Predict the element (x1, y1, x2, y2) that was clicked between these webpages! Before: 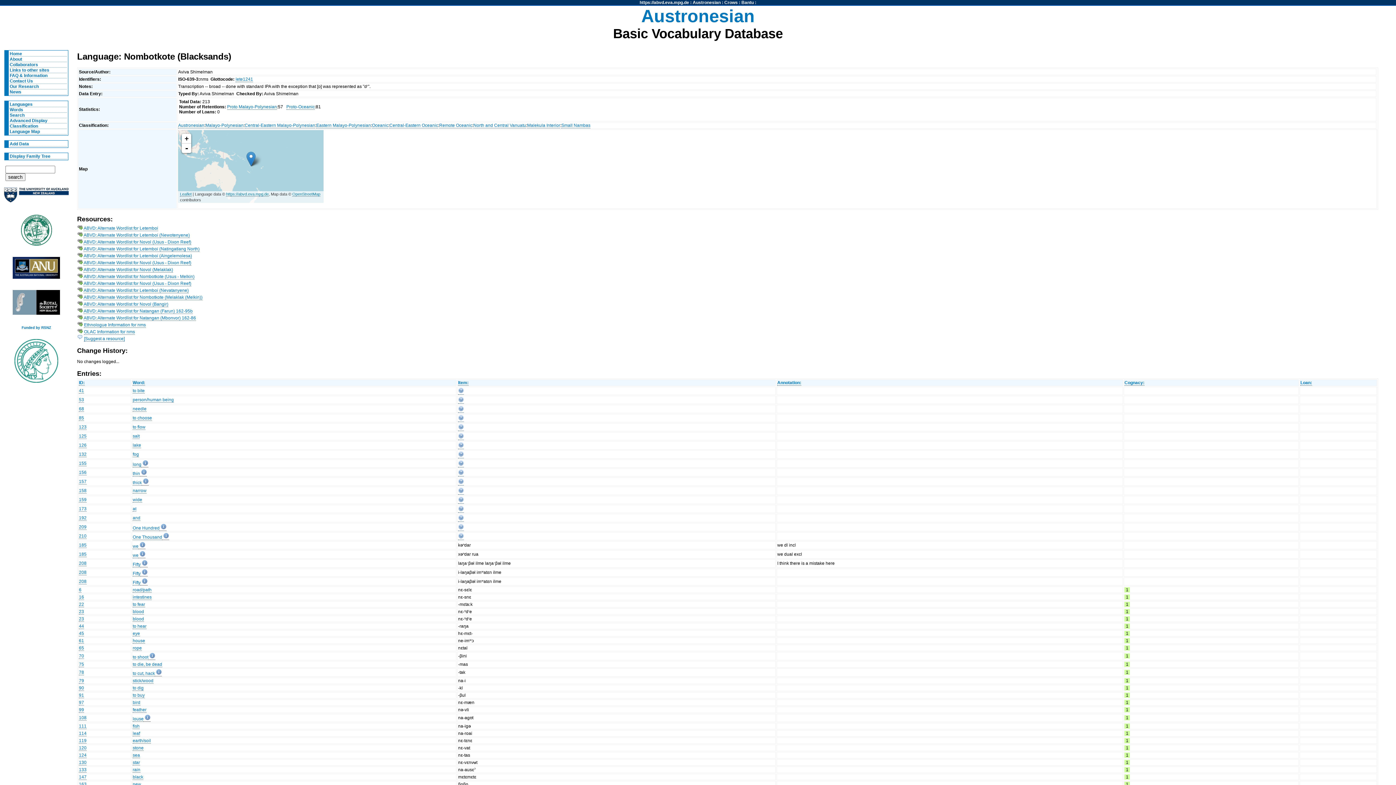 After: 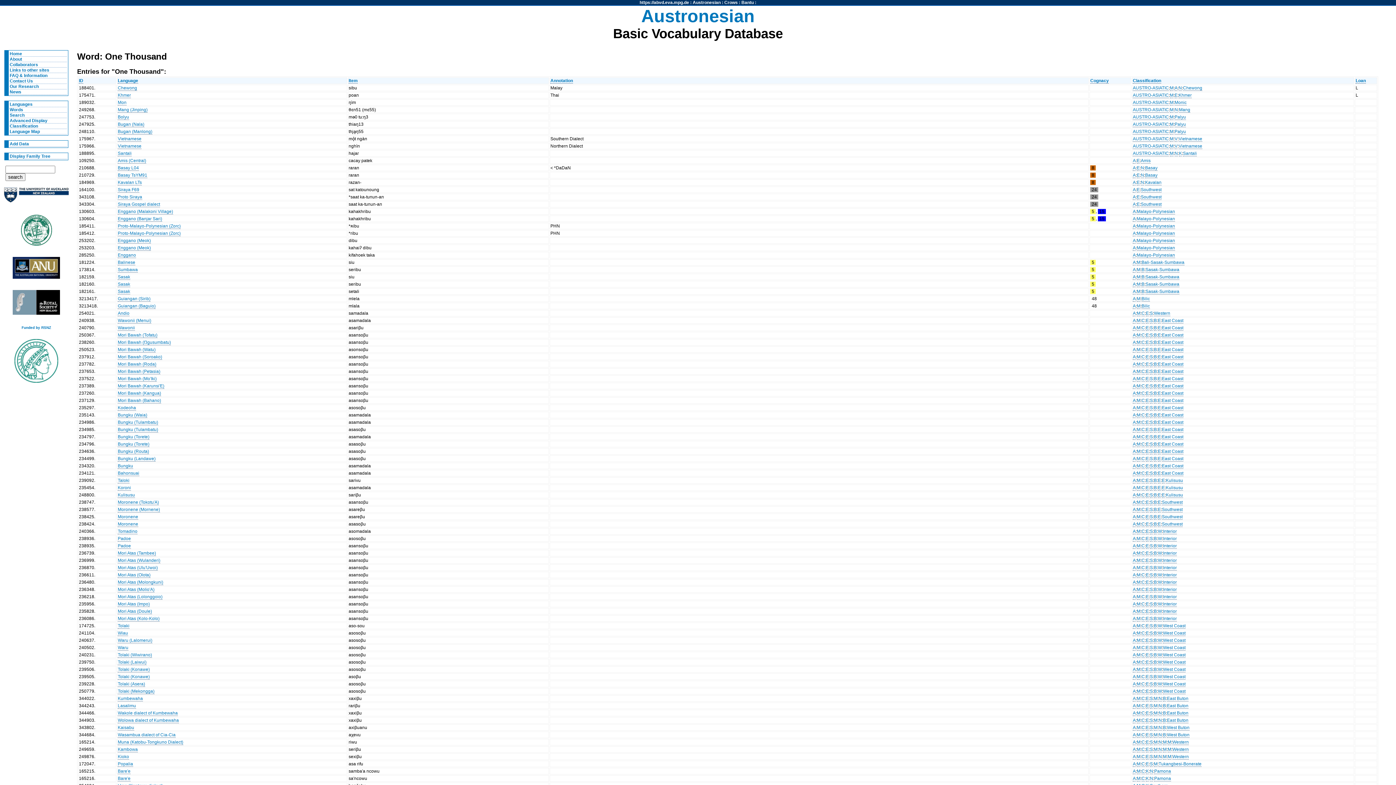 Action: bbox: (132, 534, 162, 540) label: One Thousand